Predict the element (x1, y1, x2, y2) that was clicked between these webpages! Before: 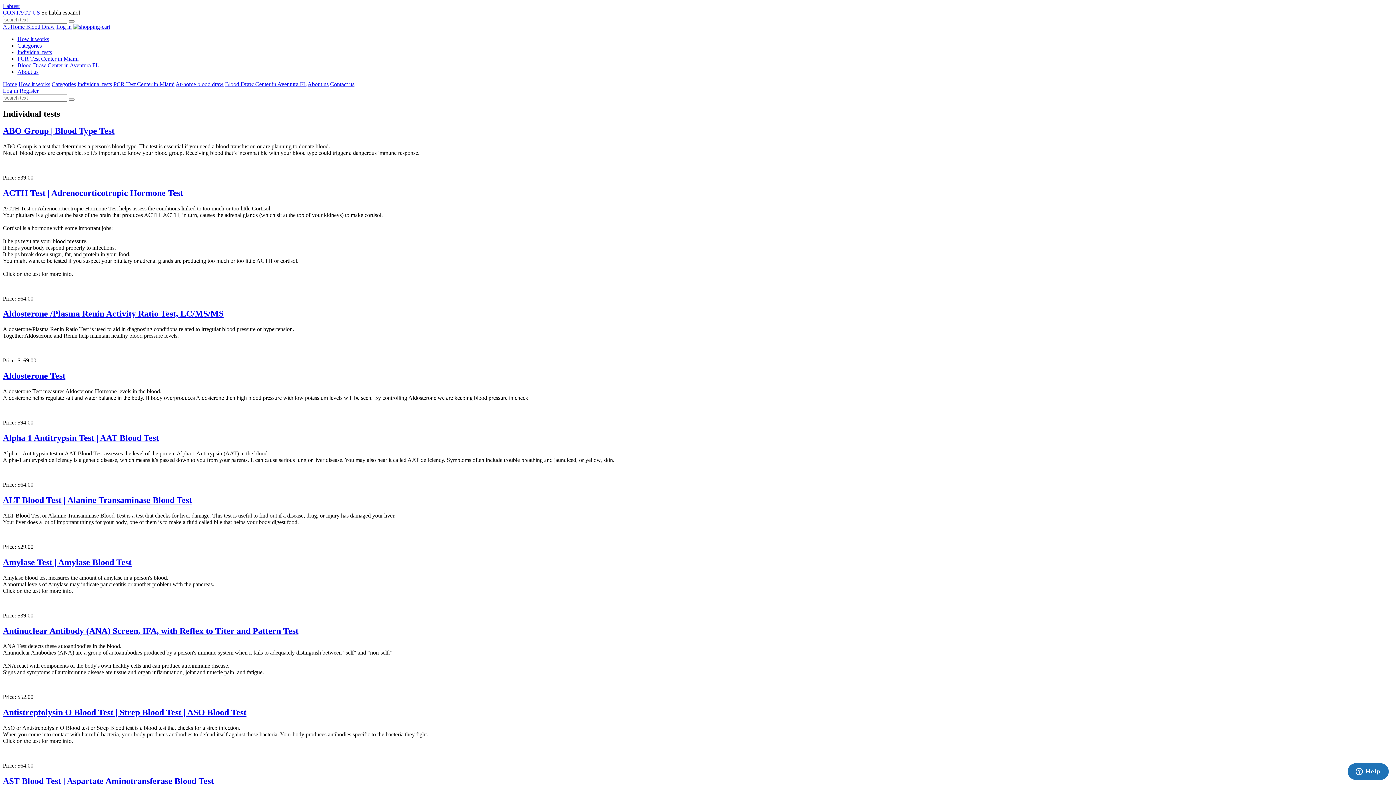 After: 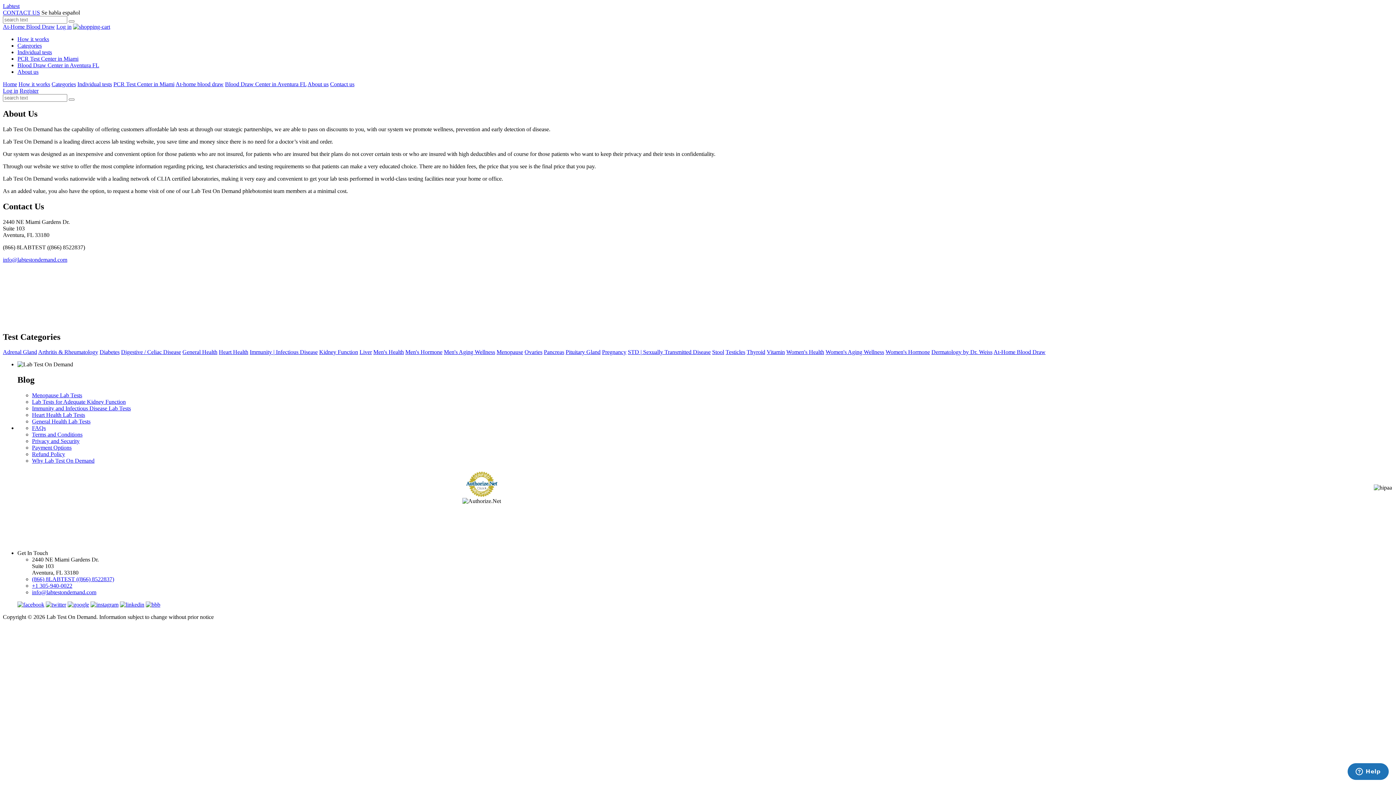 Action: label: About us bbox: (307, 81, 328, 87)